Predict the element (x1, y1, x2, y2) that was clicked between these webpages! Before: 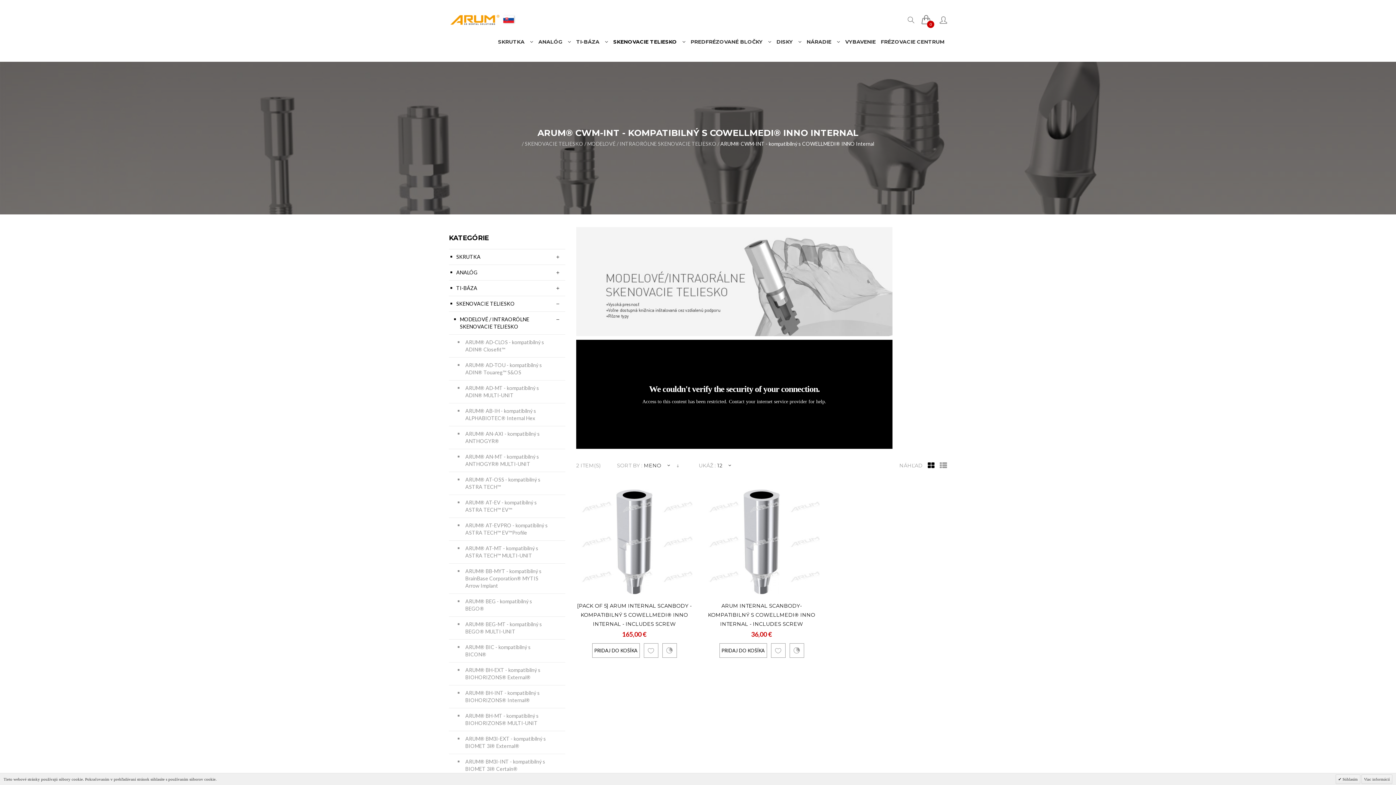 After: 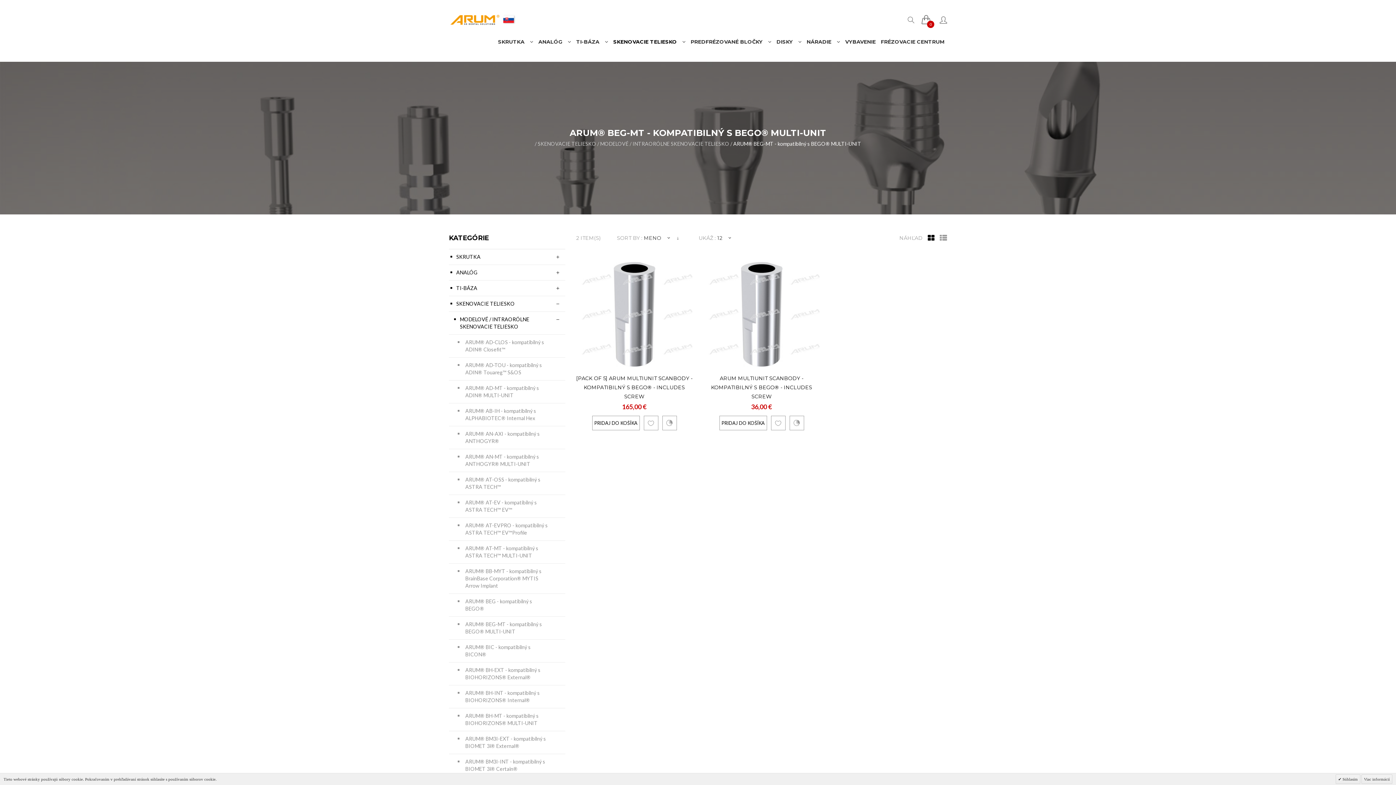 Action: bbox: (449, 617, 565, 640) label: ARUM® BEG-MT - kompatibilný s BEGO® MULTI-UNIT